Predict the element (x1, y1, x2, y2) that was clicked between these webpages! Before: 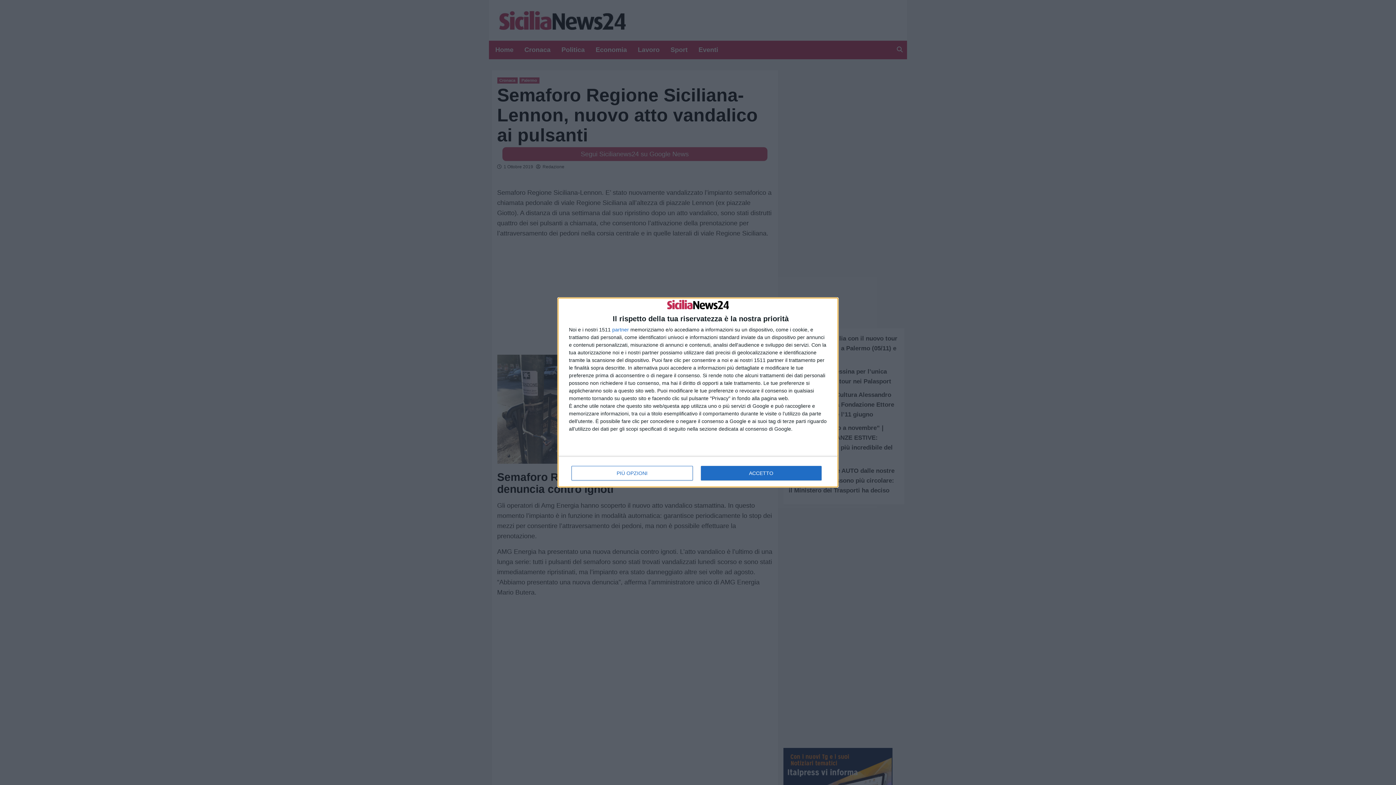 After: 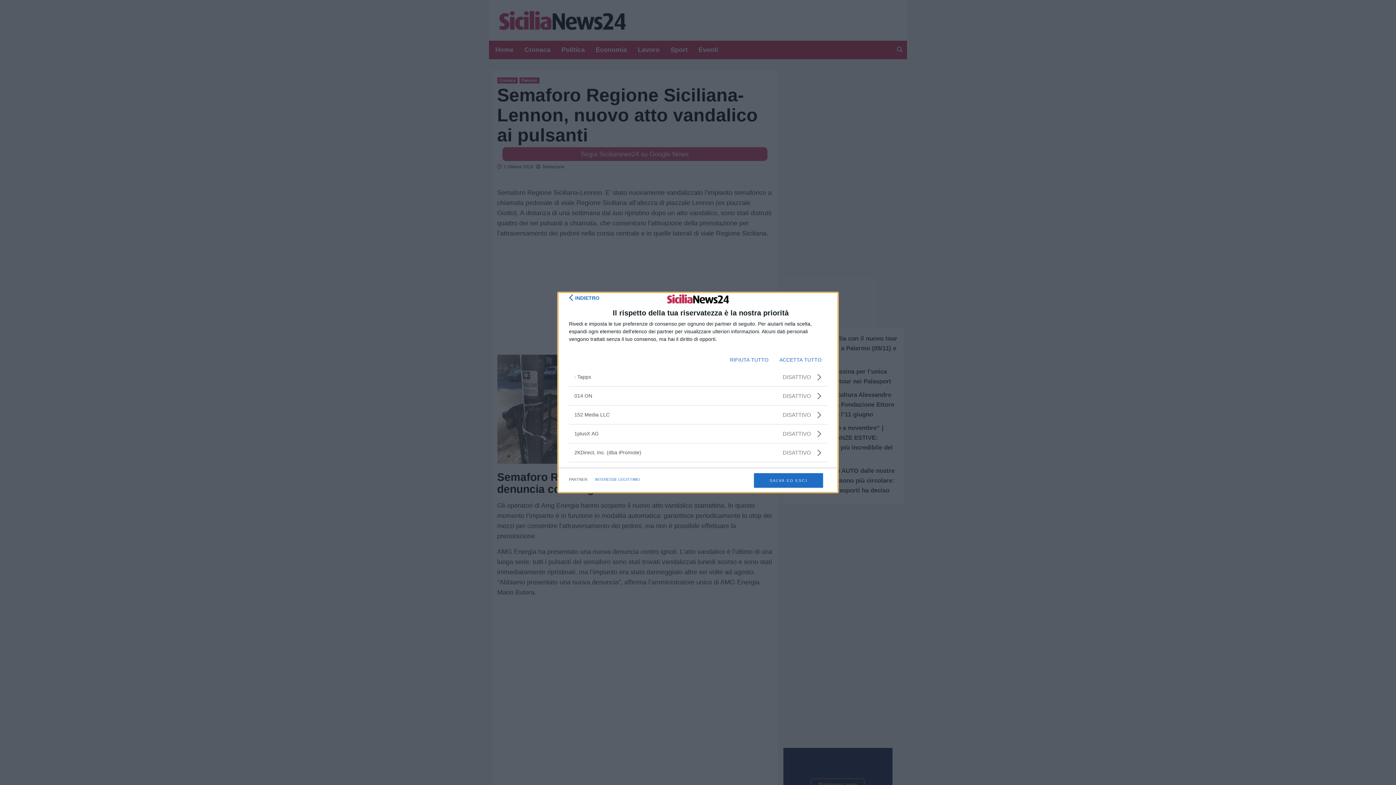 Action: label: partner bbox: (612, 327, 629, 332)